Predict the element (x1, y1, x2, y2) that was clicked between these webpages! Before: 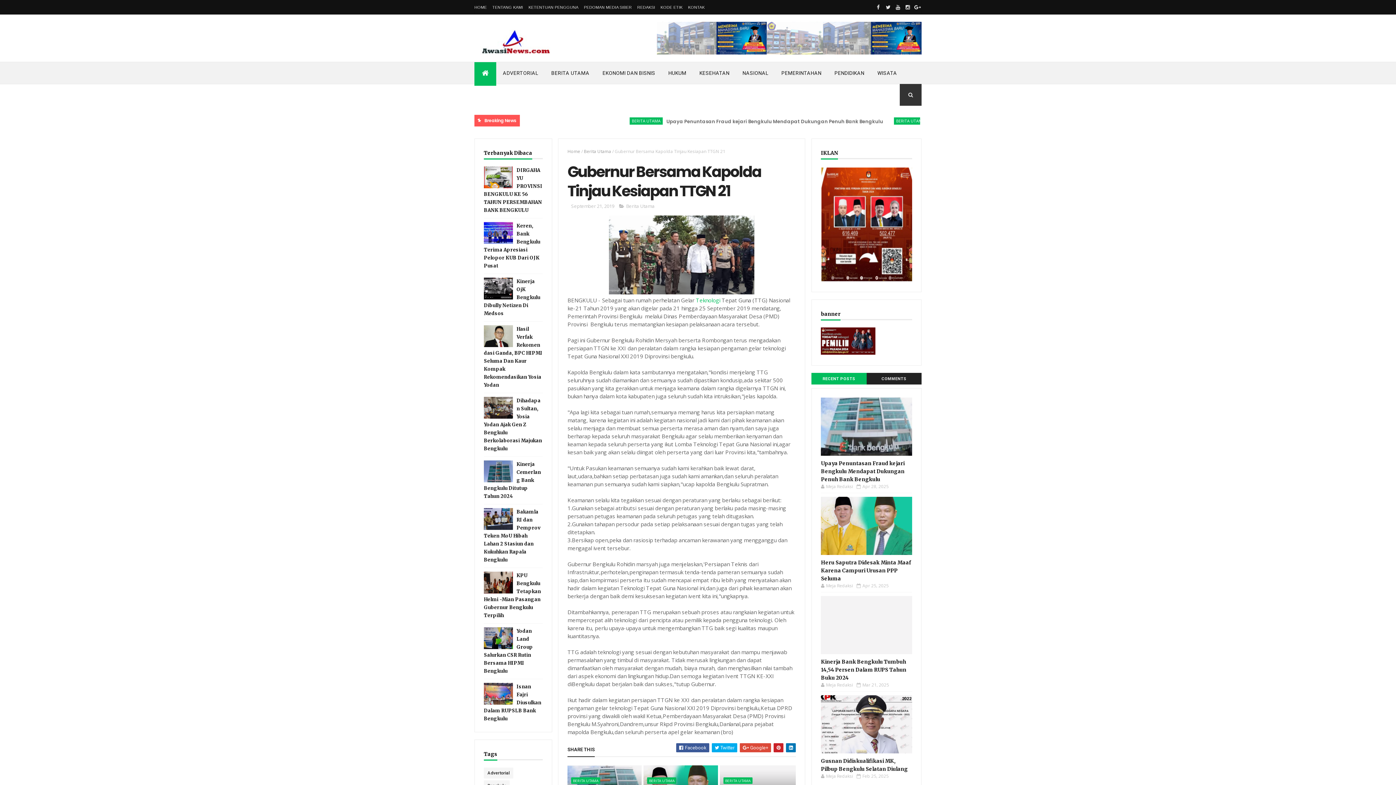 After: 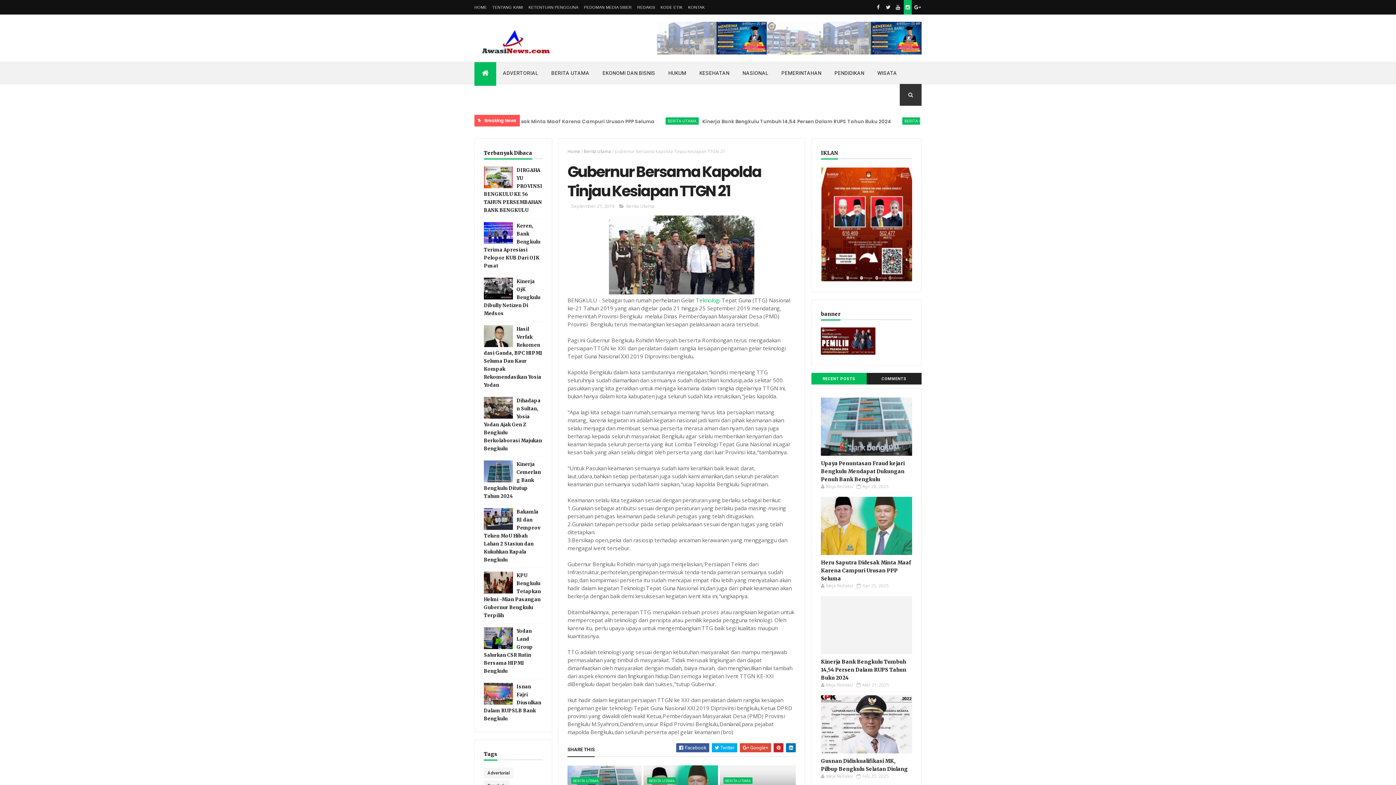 Action: bbox: (904, 0, 912, 14)